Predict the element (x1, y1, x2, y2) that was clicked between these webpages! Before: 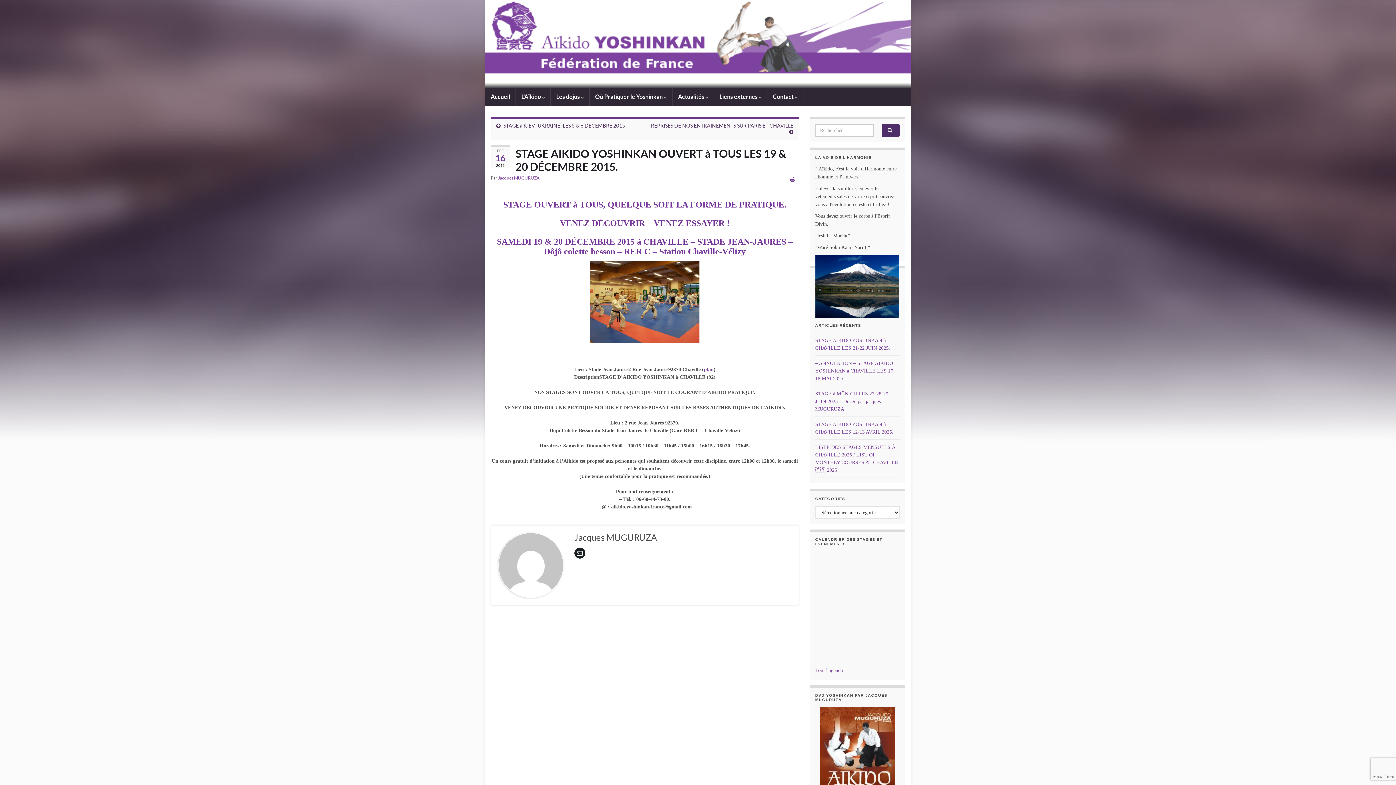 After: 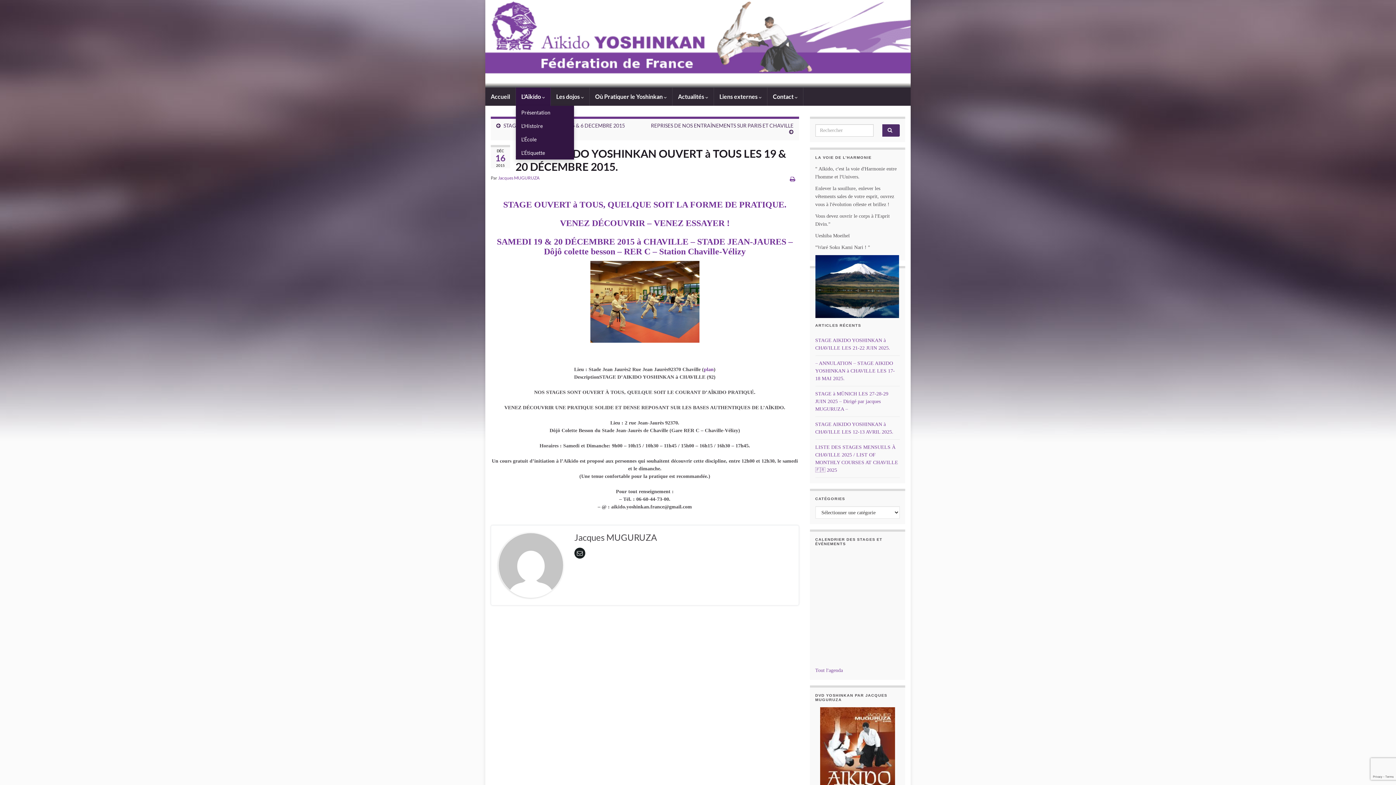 Action: label: L’Aïkido  bbox: (516, 87, 550, 105)